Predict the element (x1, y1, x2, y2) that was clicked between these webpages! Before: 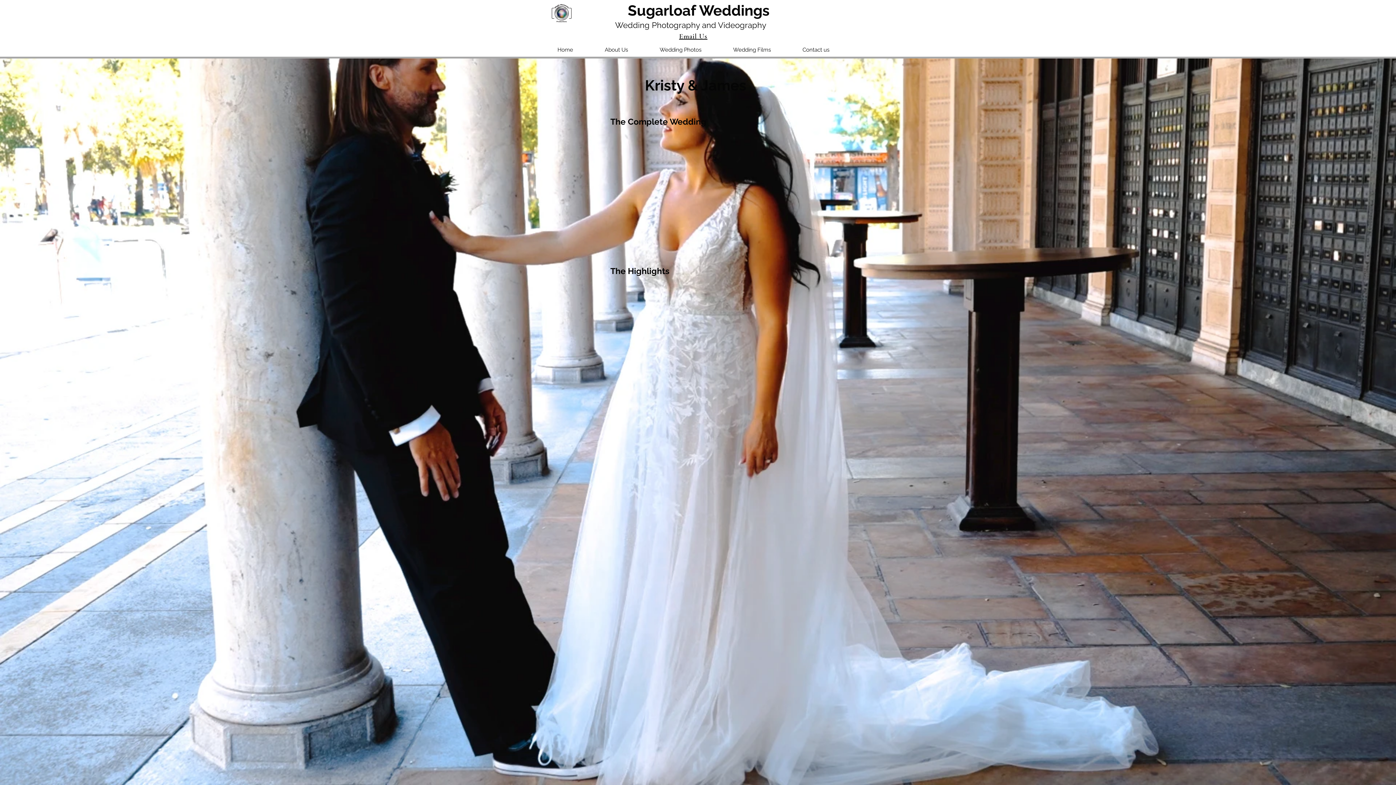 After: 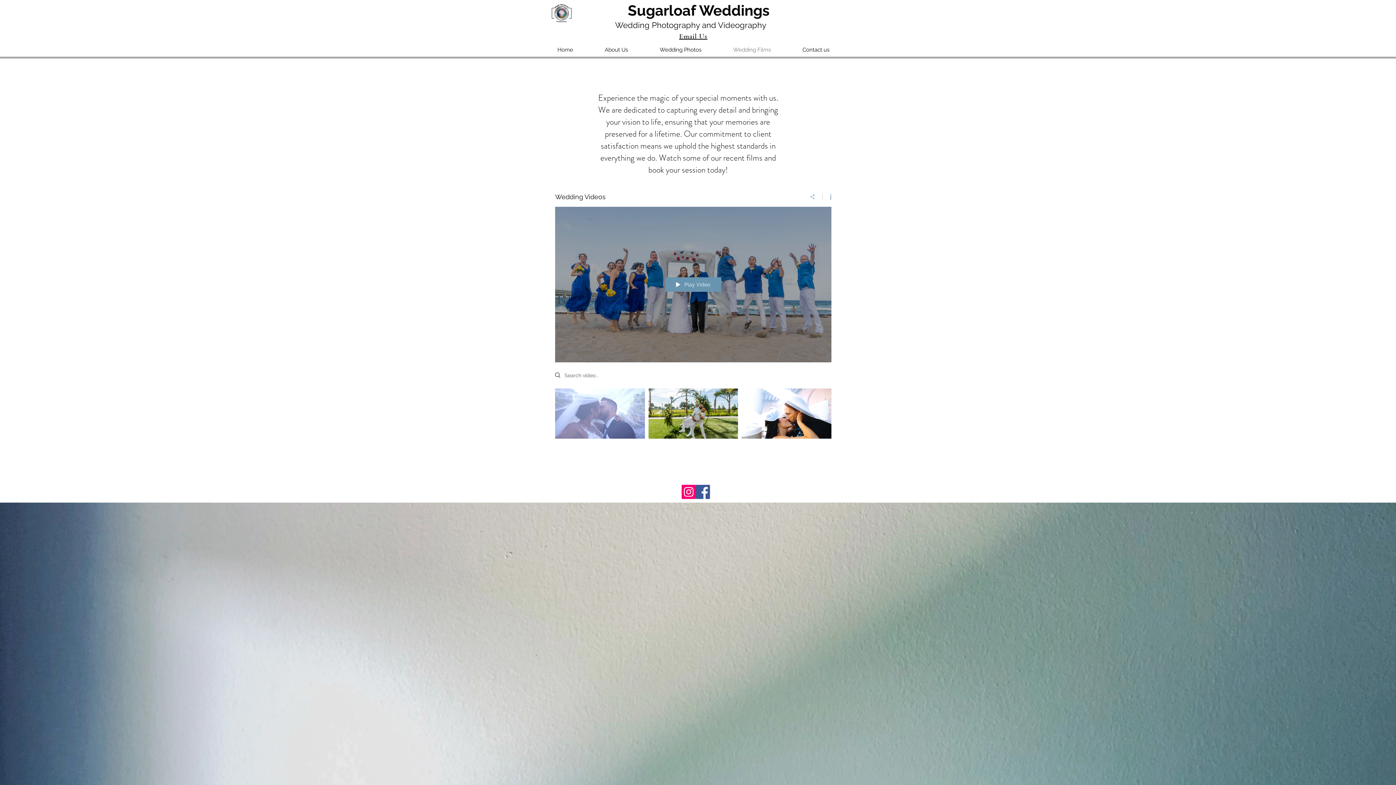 Action: bbox: (717, 40, 786, 58) label: Wedding Films